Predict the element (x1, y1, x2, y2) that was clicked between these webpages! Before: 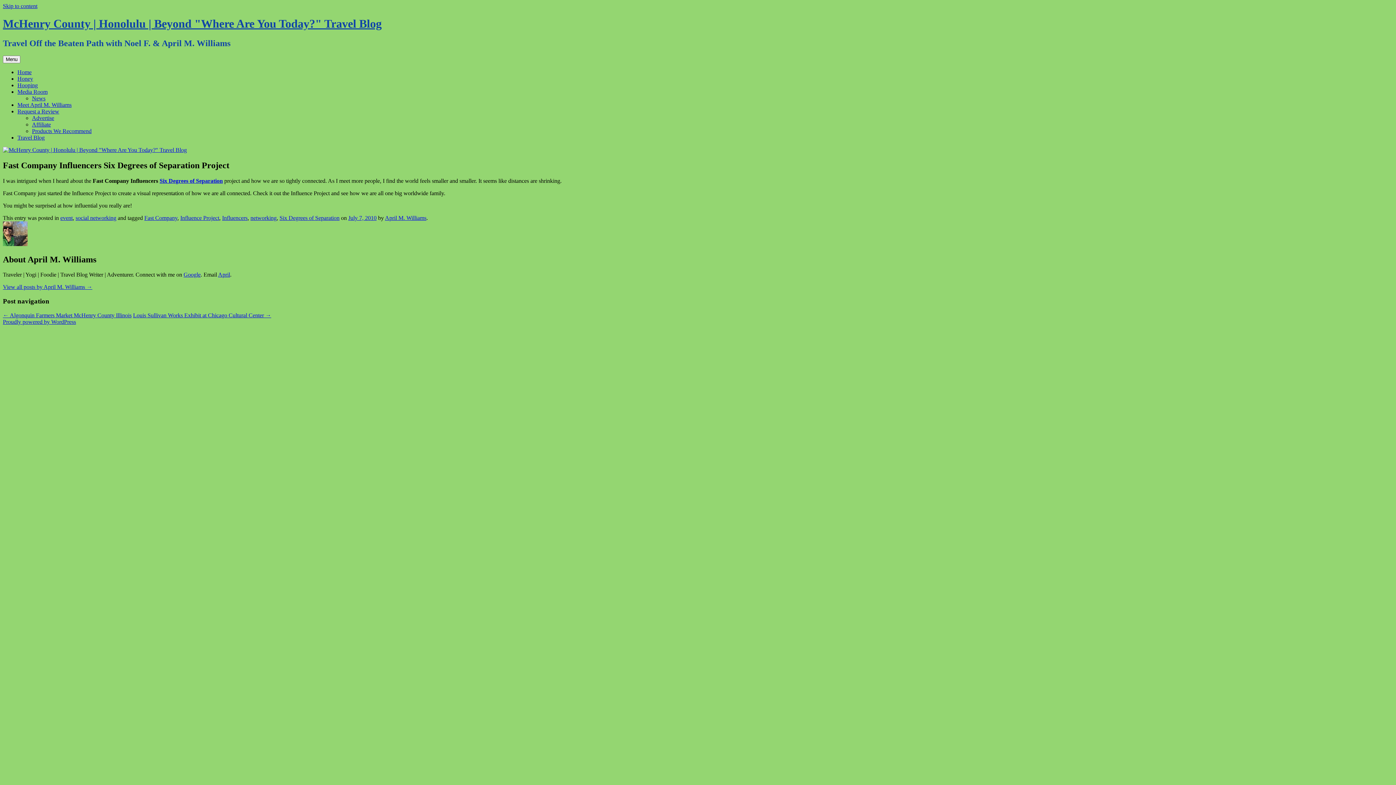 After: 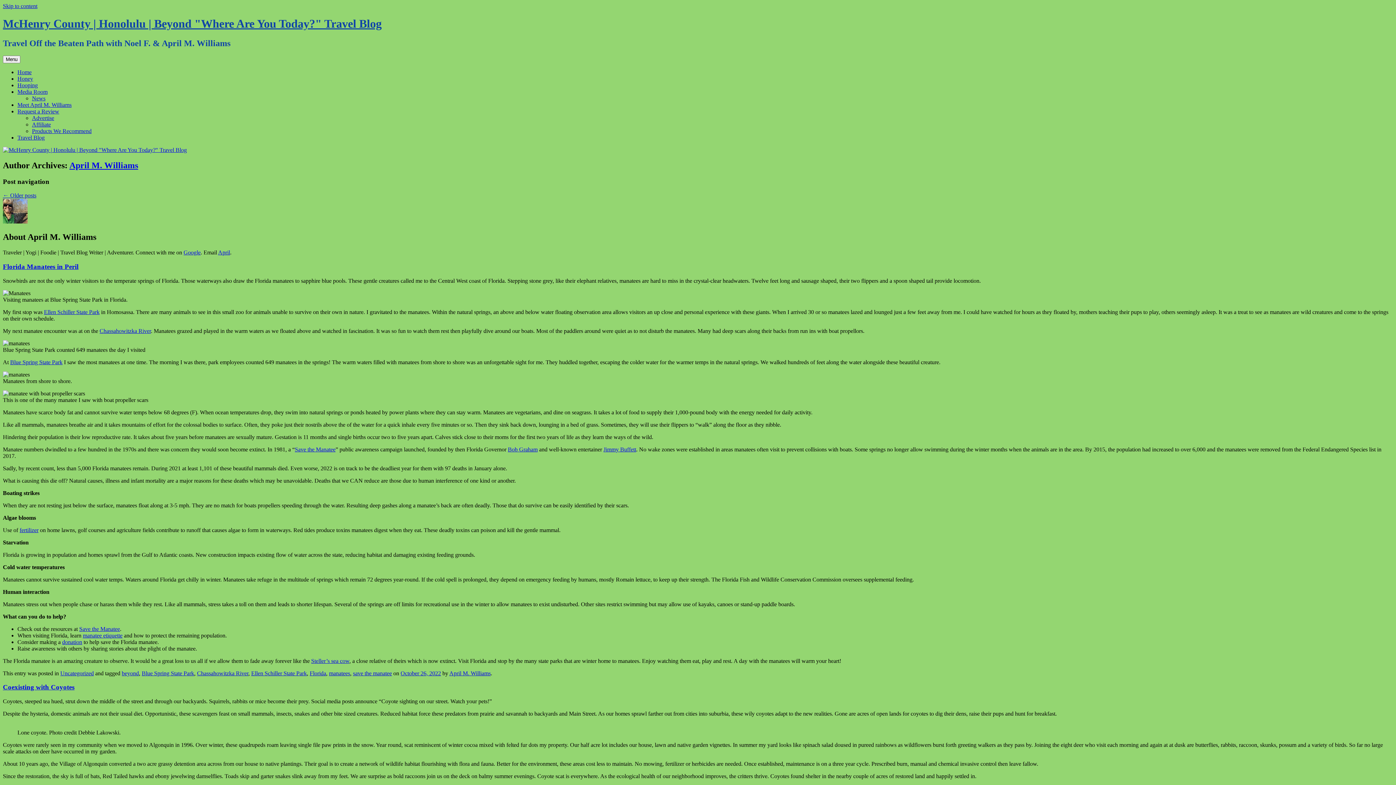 Action: label: View all posts by April M. Williams → bbox: (2, 284, 92, 290)